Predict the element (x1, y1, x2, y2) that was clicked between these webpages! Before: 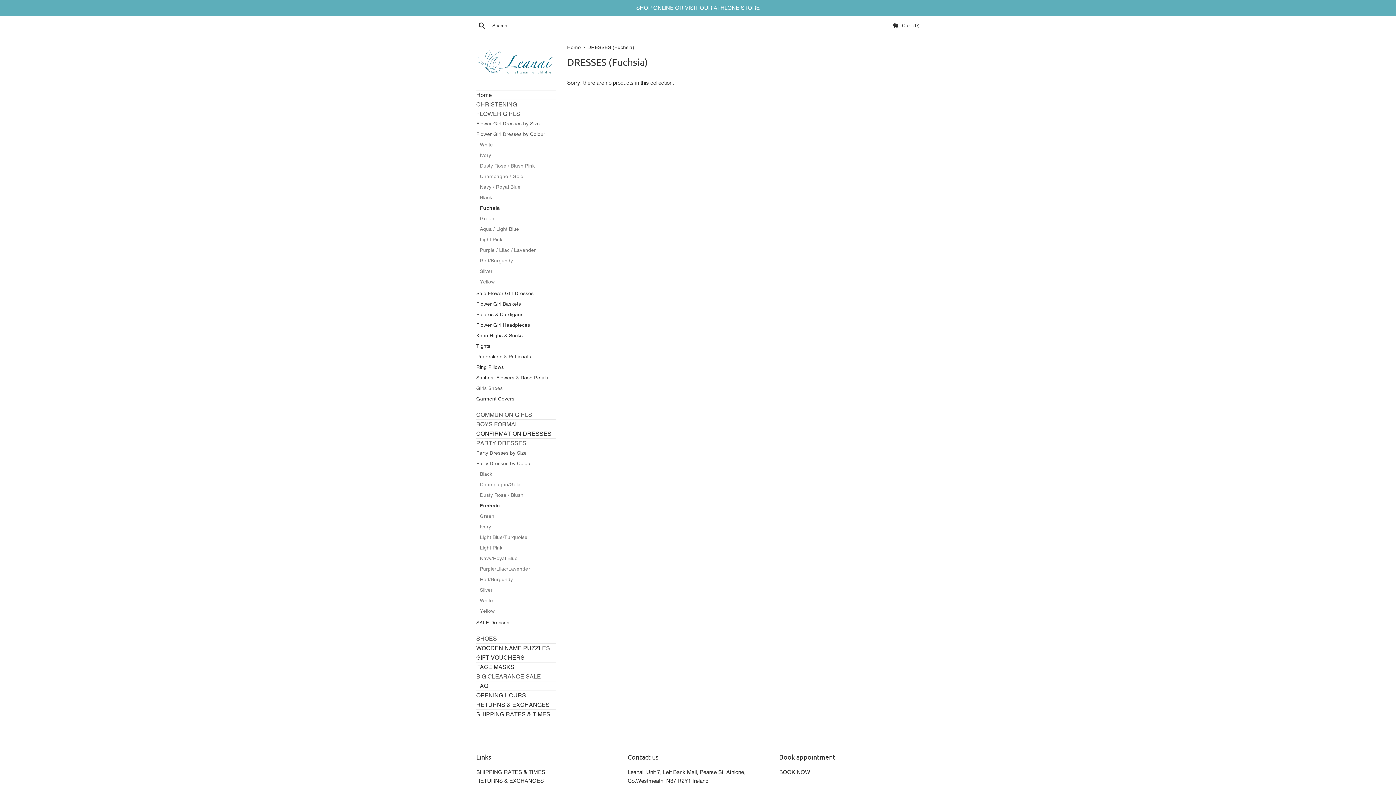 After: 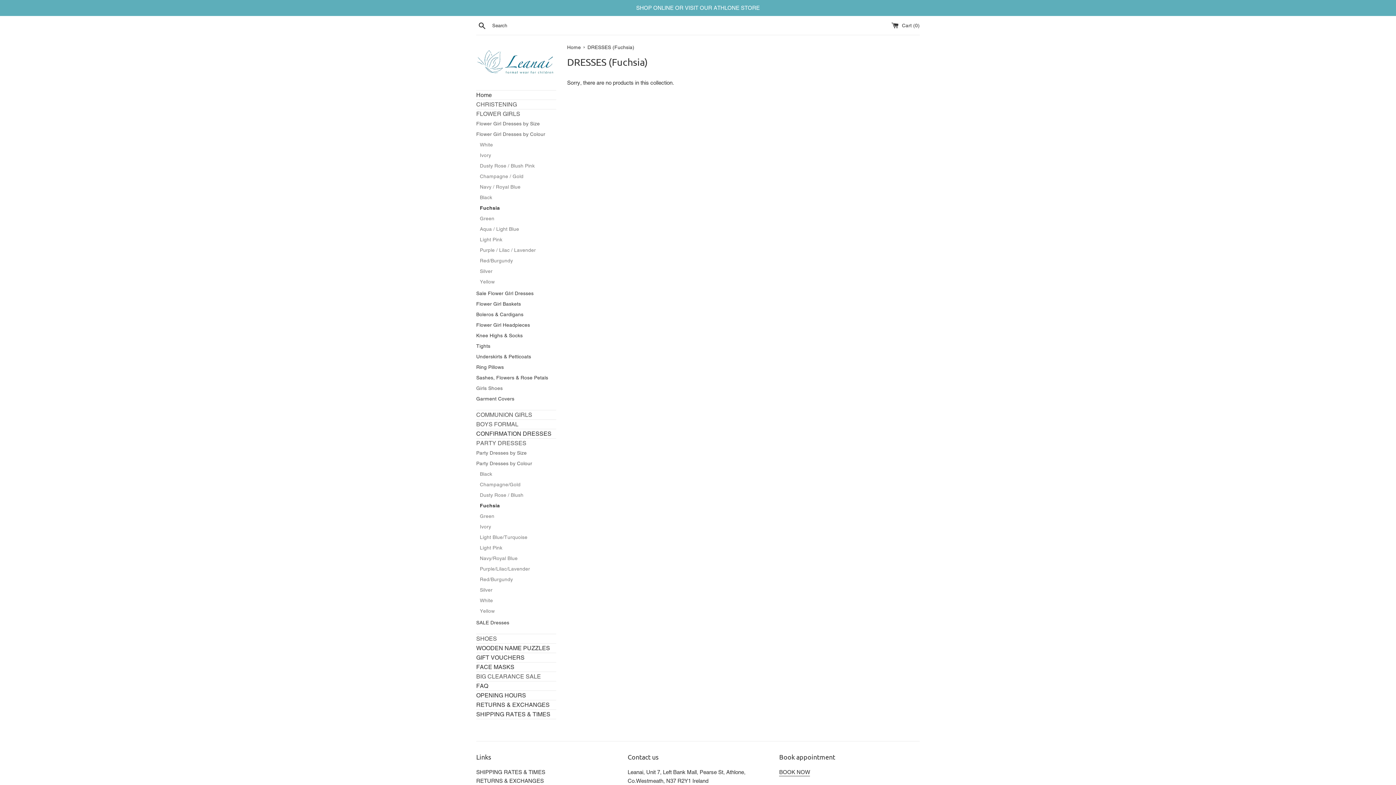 Action: bbox: (480, 202, 556, 213) label: Fuchsia